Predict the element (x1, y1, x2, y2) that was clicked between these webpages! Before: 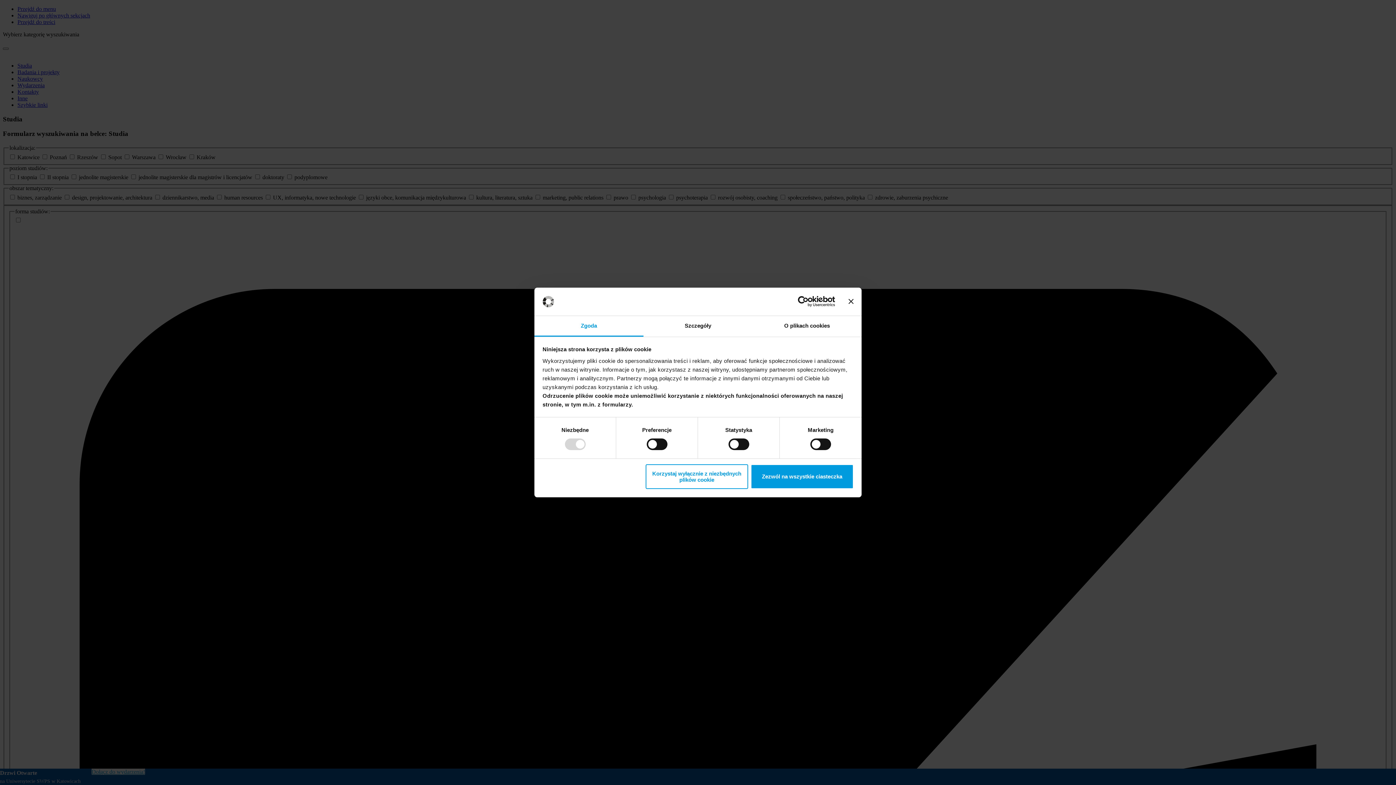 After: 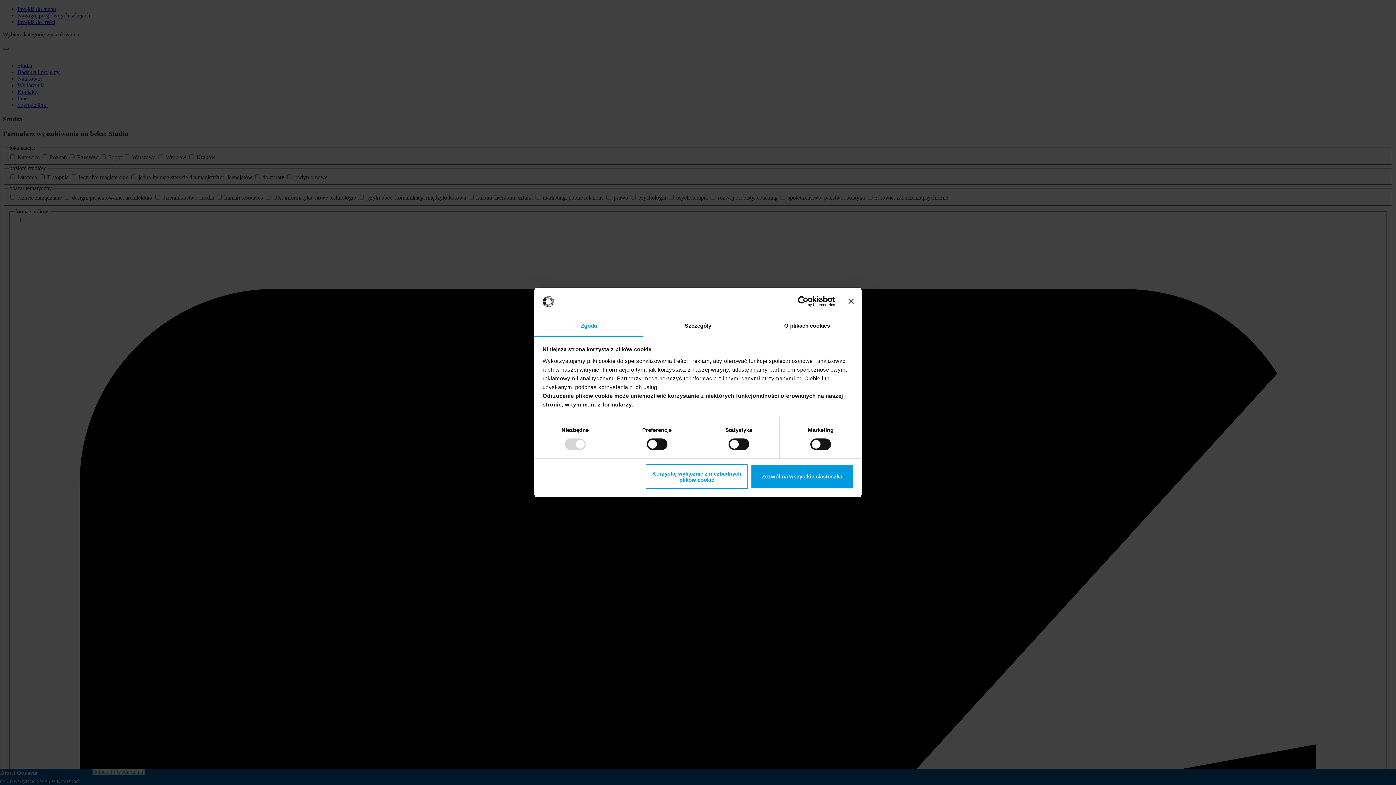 Action: bbox: (534, 316, 643, 336) label: Zgoda